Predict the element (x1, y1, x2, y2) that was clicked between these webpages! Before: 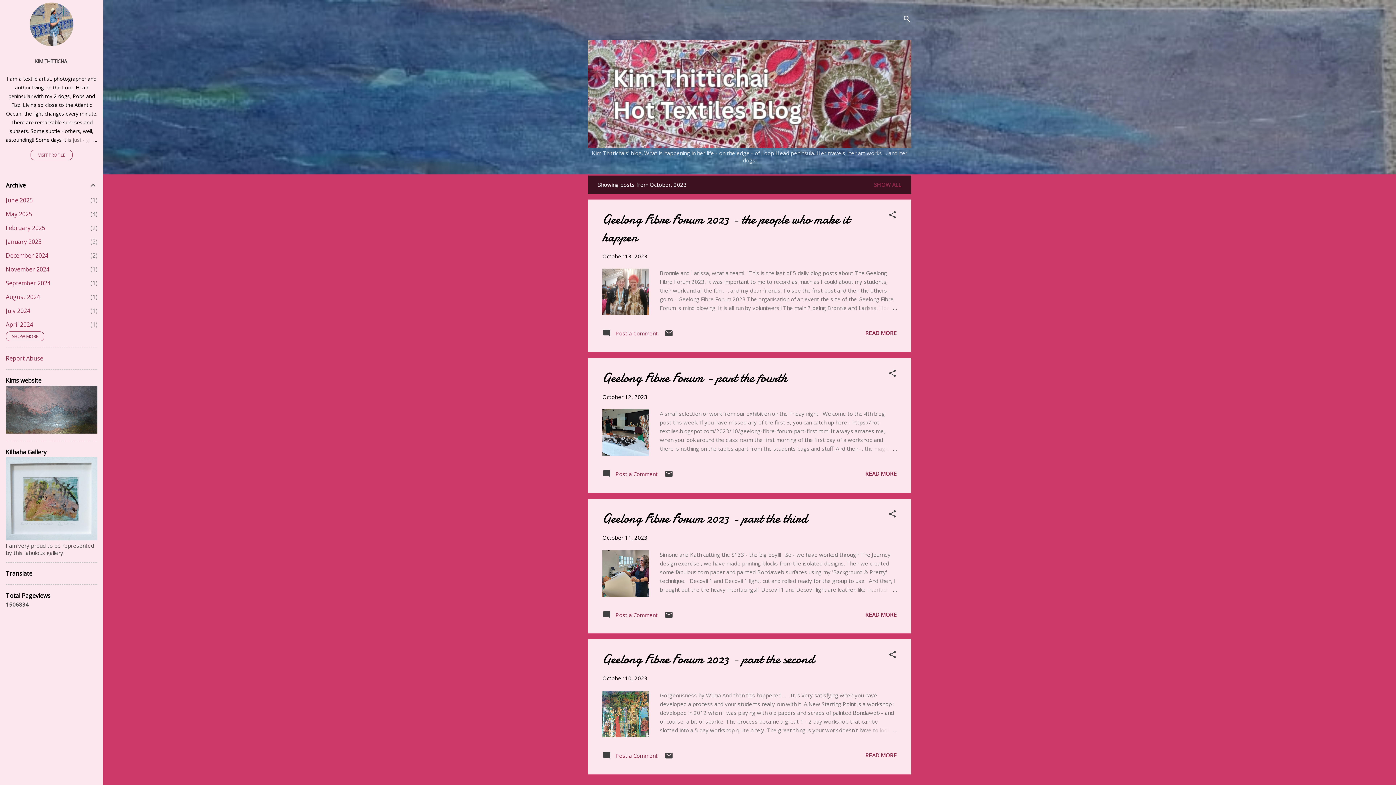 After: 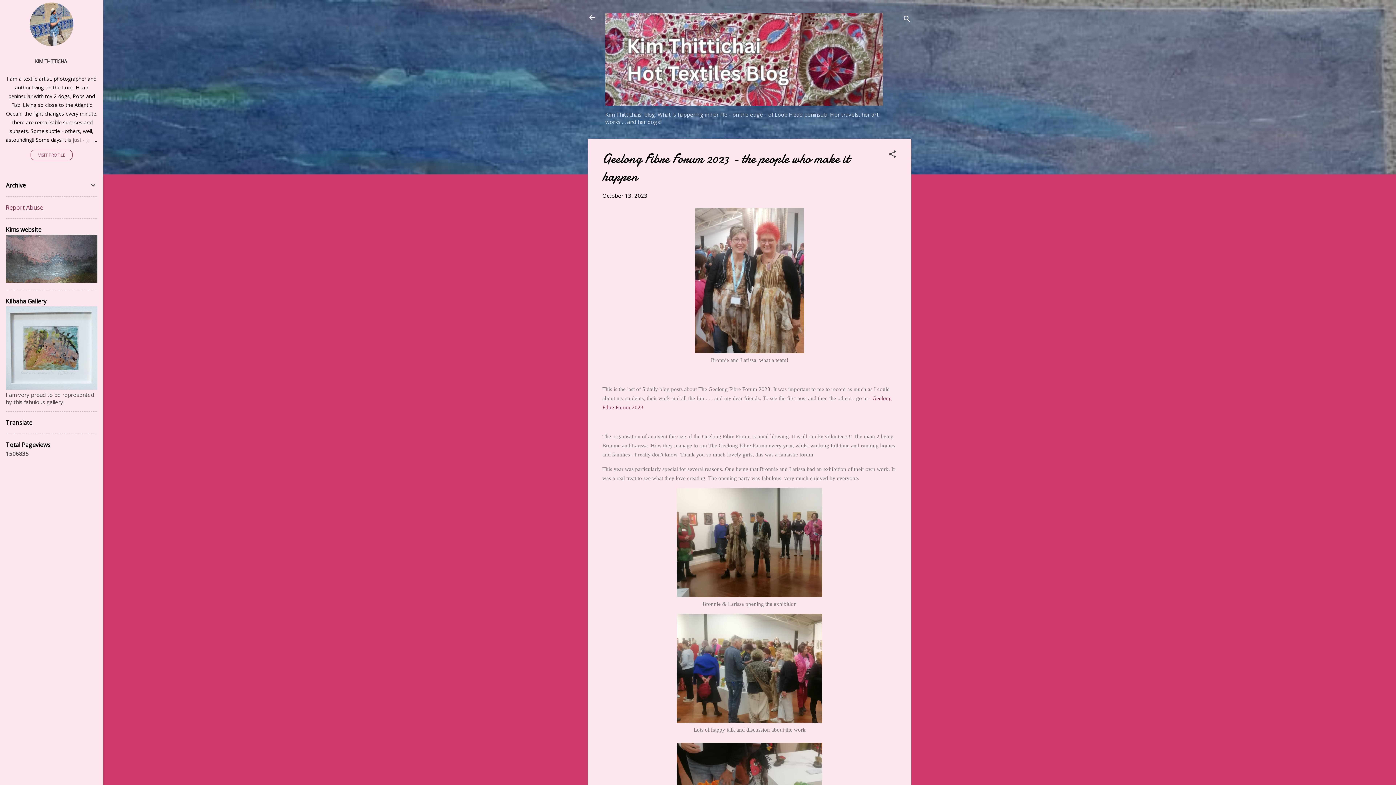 Action: bbox: (602, 210, 849, 246) label: Geelong Fibre Forum 2023 - the people who make it happen